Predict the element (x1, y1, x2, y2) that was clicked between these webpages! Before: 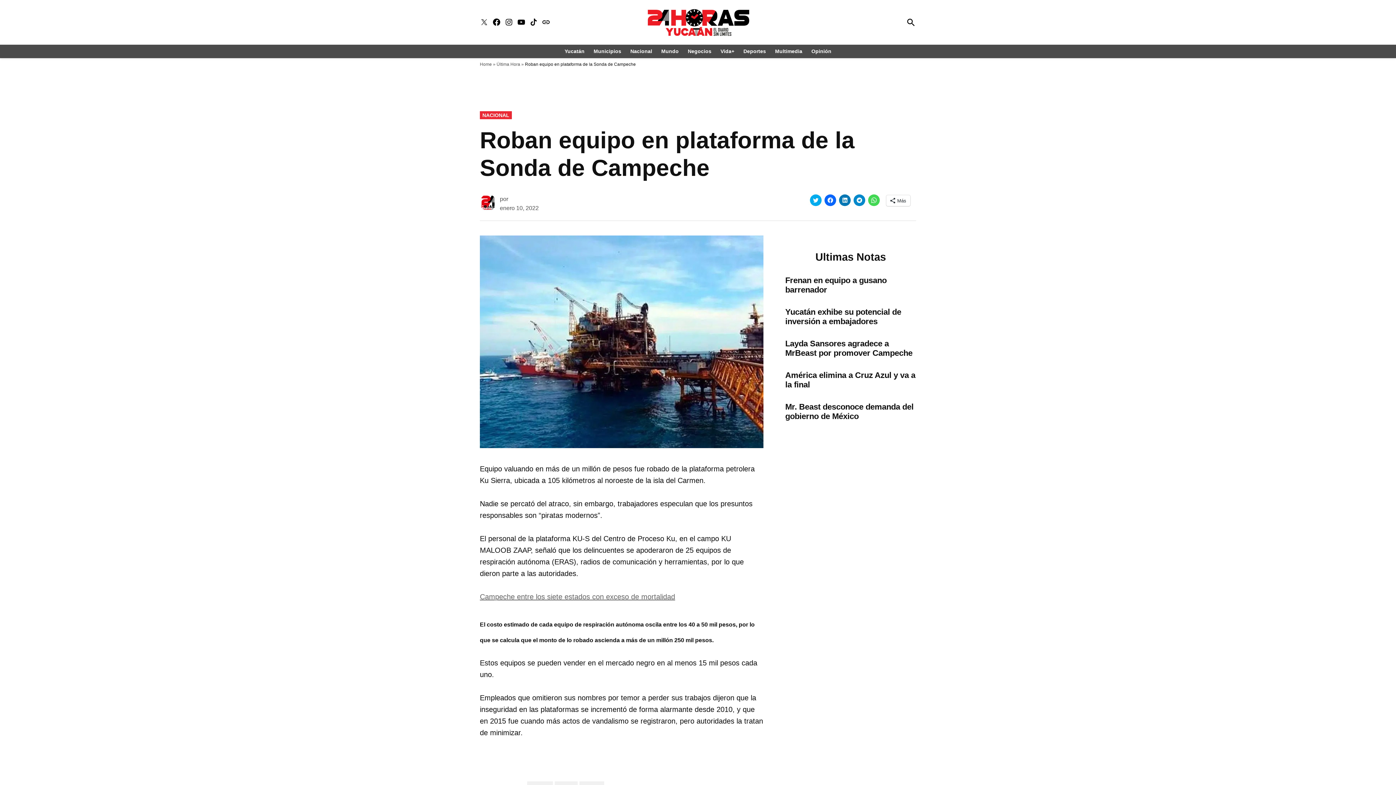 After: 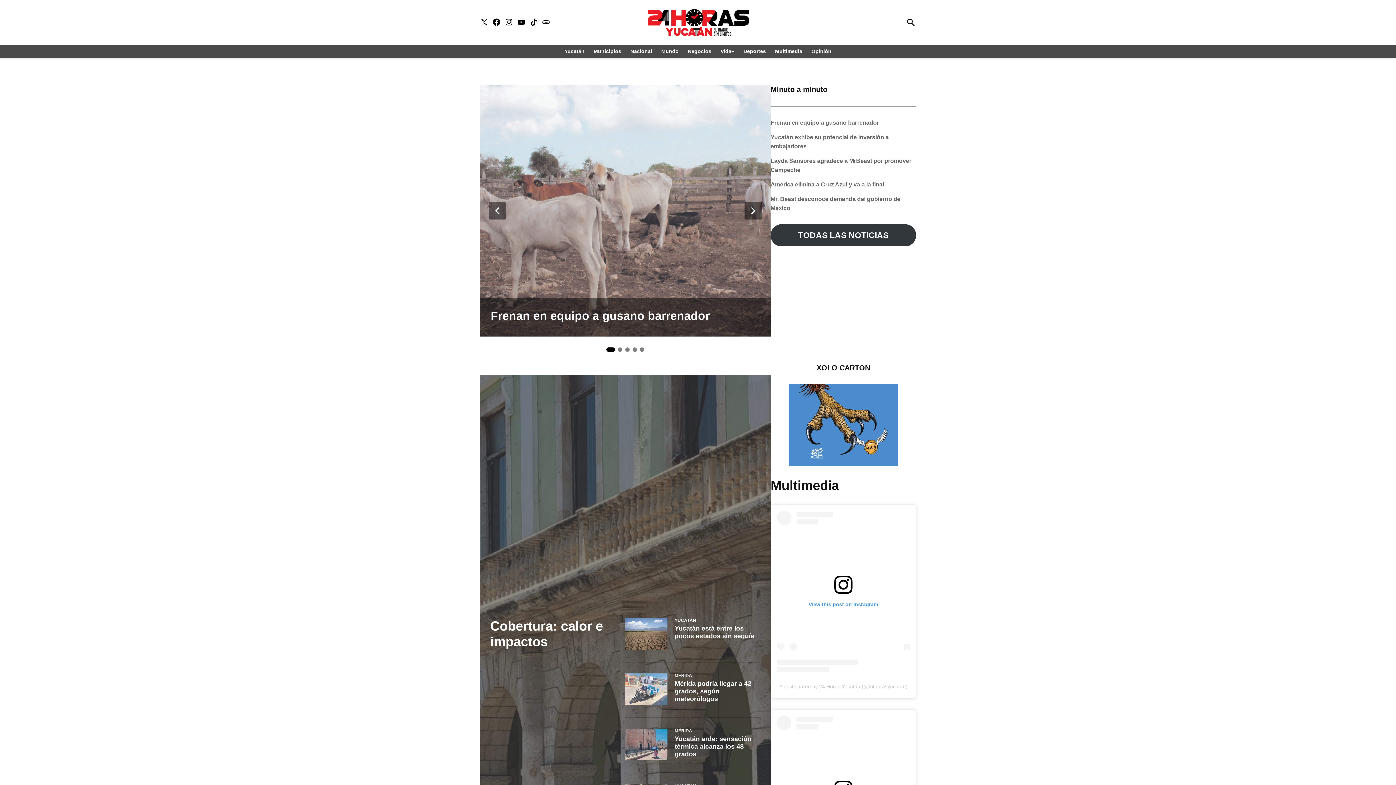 Action: label: Home bbox: (480, 61, 492, 66)